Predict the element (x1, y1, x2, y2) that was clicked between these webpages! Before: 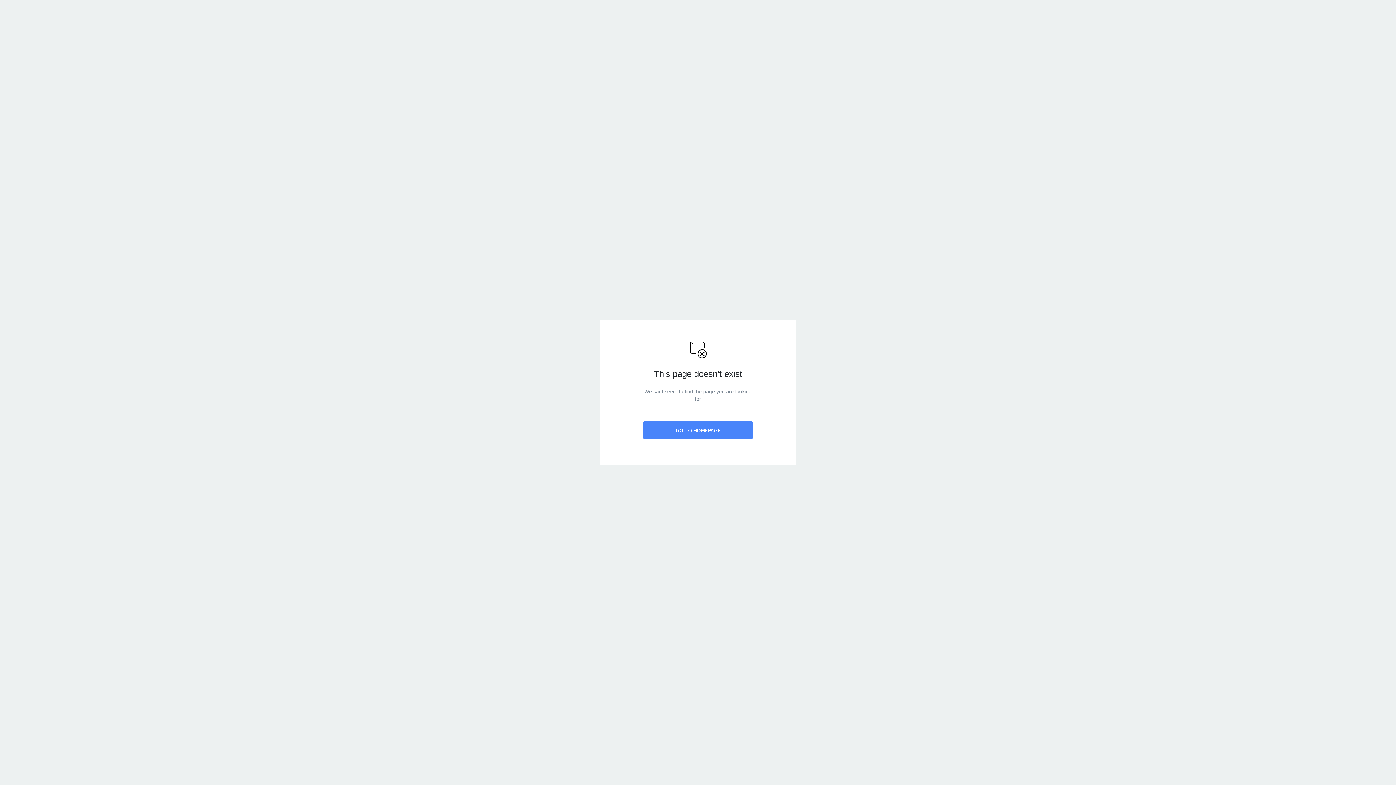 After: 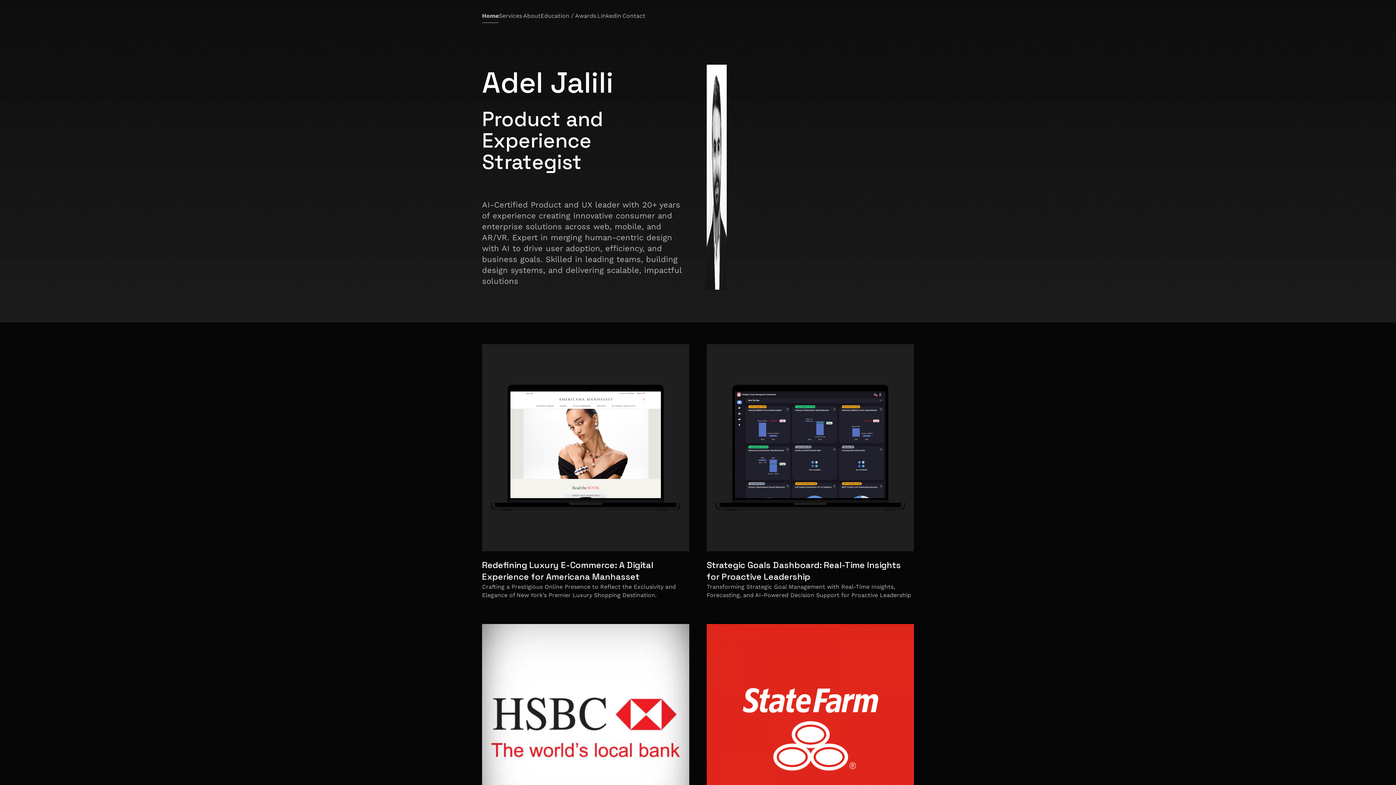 Action: label: GO TO HOMEPAGE bbox: (643, 421, 752, 439)